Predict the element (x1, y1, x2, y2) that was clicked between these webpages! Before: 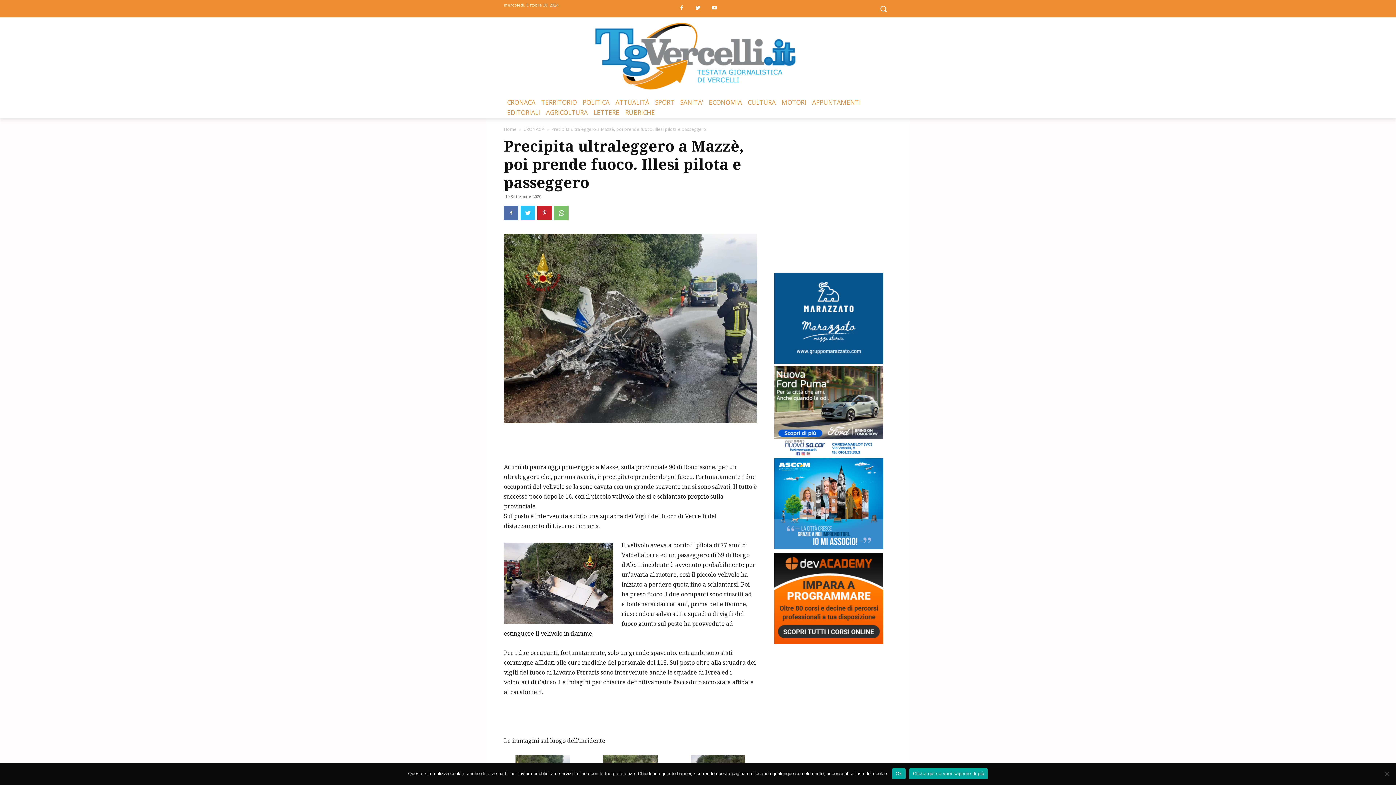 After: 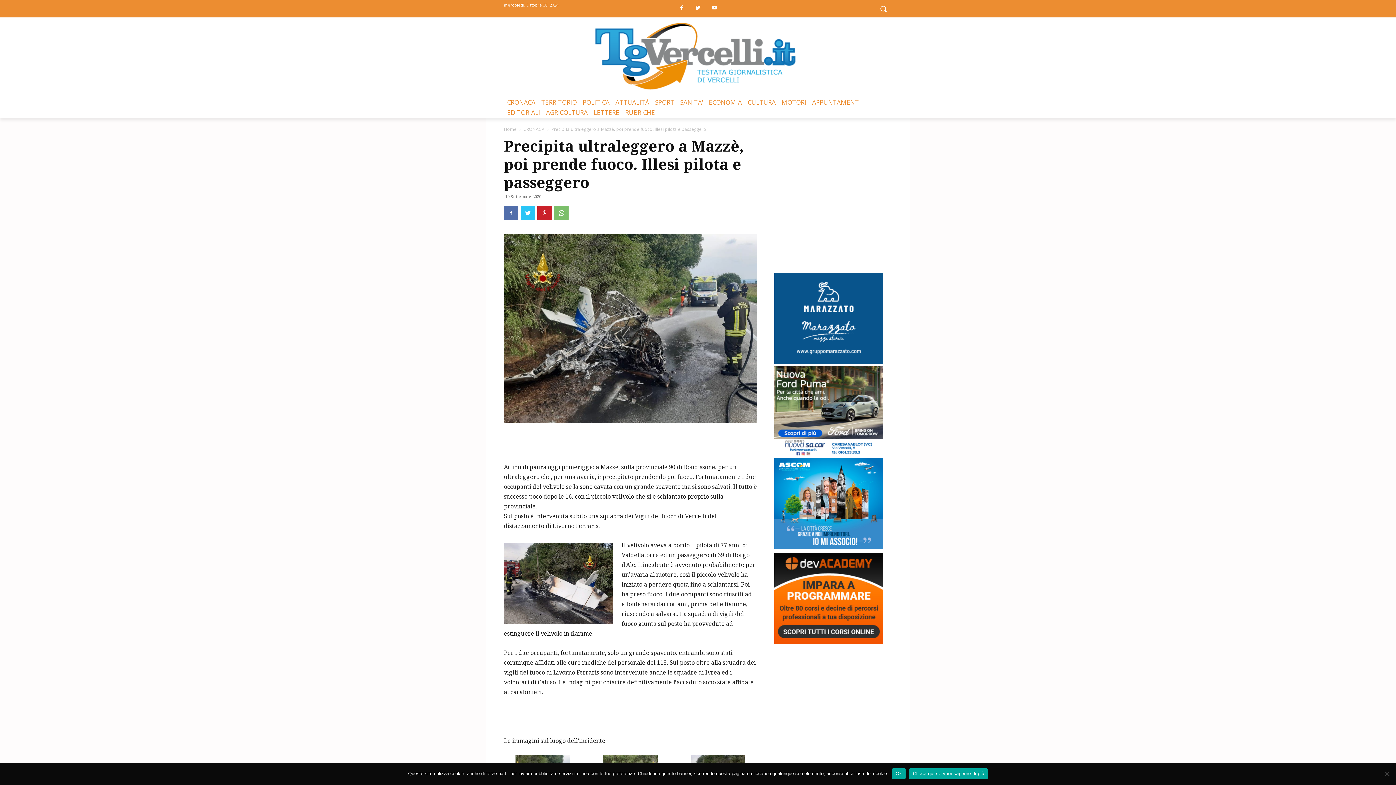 Action: bbox: (774, 272, 883, 363)